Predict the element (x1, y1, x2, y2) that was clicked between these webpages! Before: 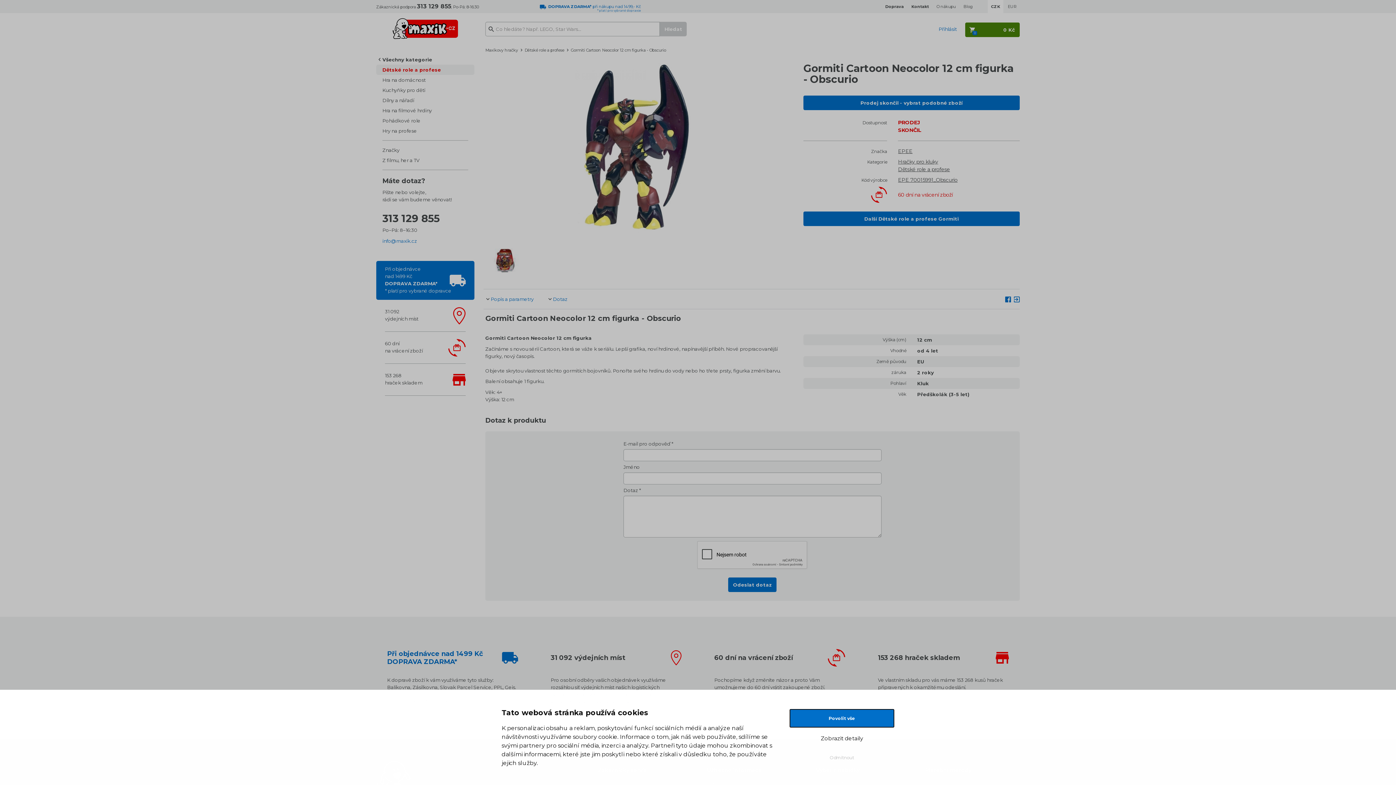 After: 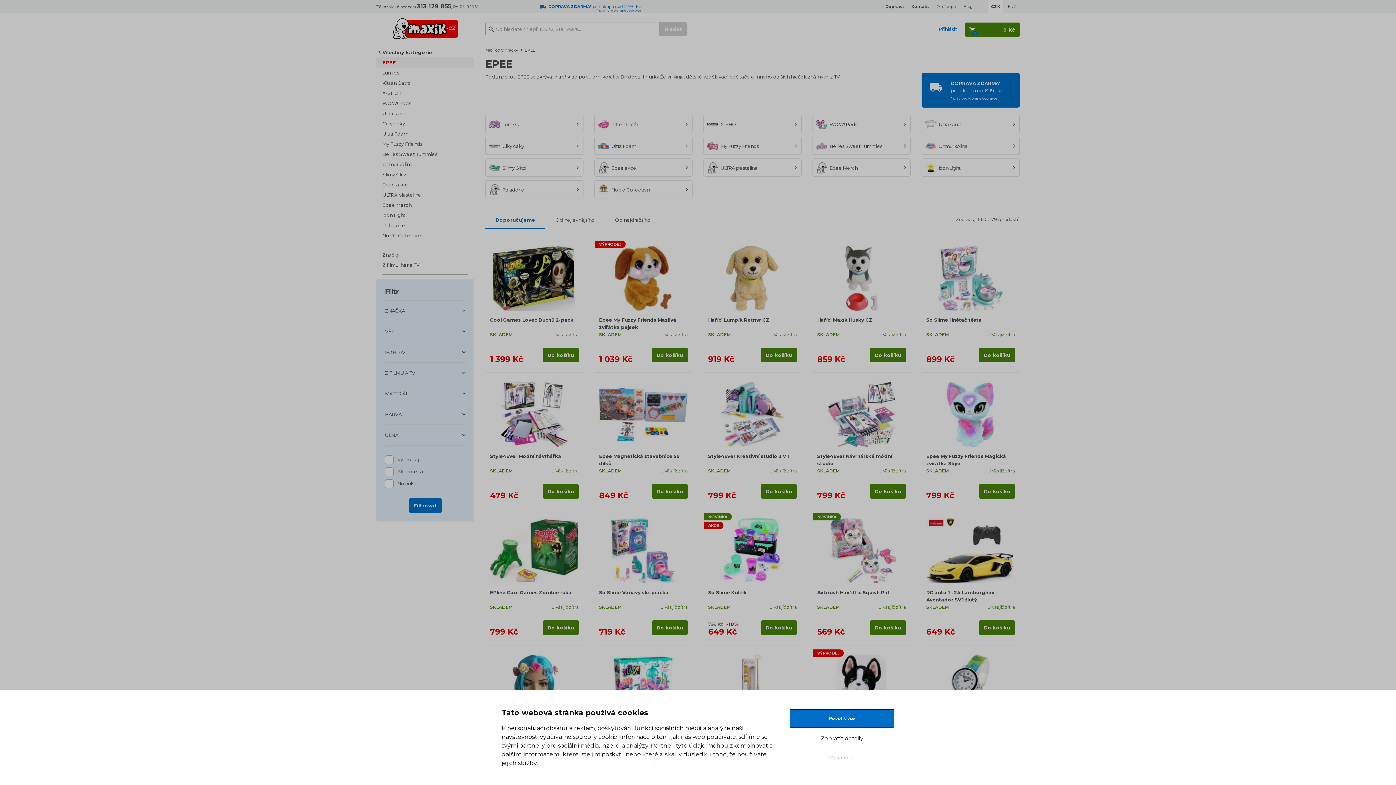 Action: label: EPEE bbox: (898, 147, 912, 154)